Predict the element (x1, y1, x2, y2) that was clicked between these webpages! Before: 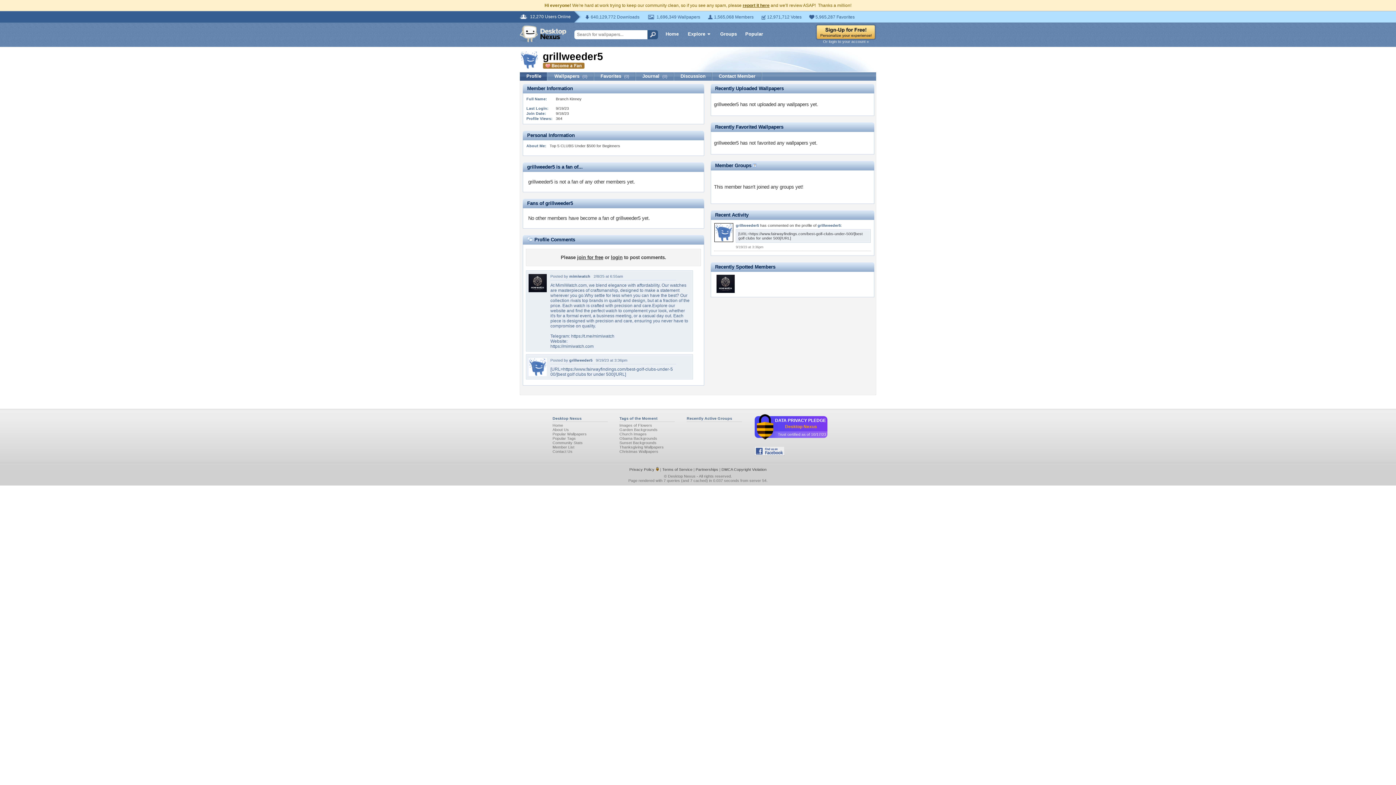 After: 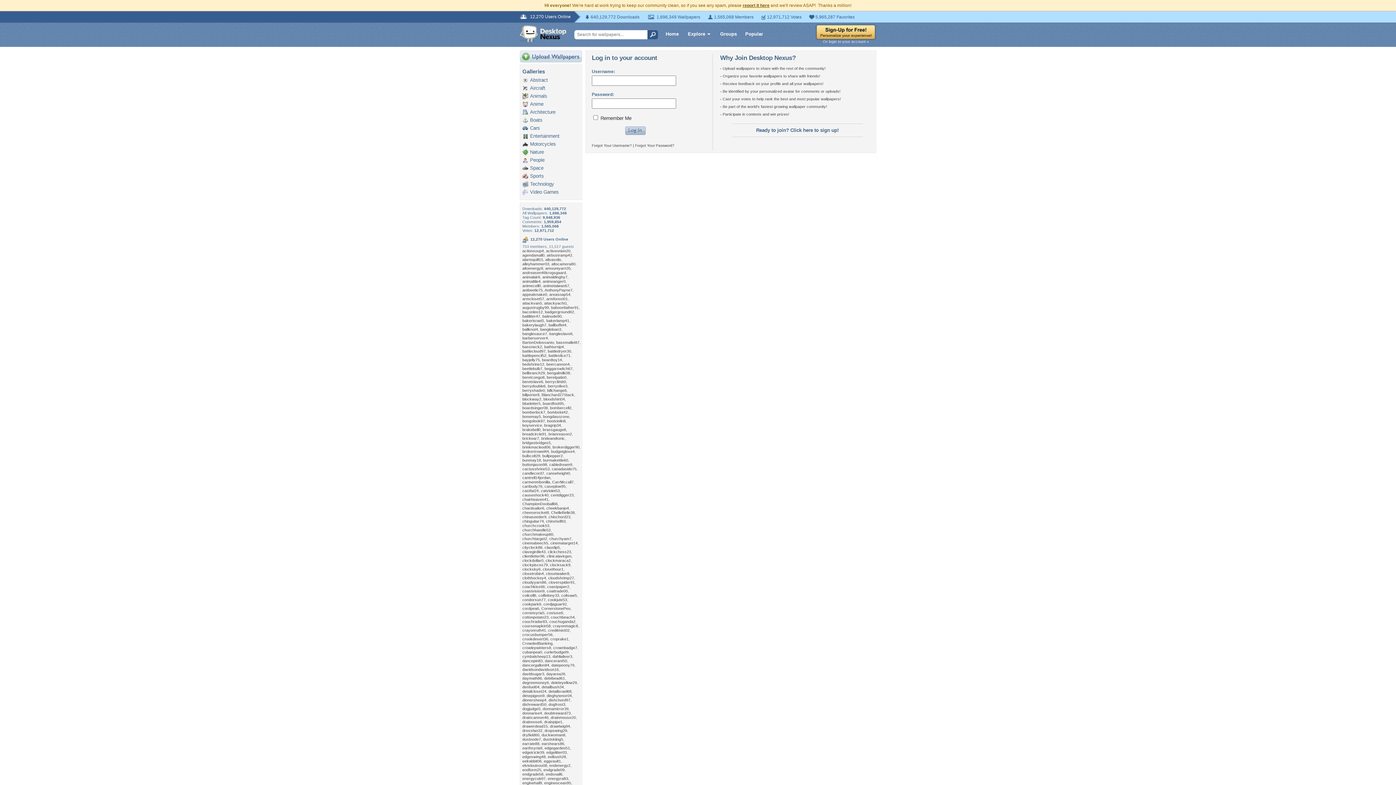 Action: bbox: (611, 254, 622, 260) label: login